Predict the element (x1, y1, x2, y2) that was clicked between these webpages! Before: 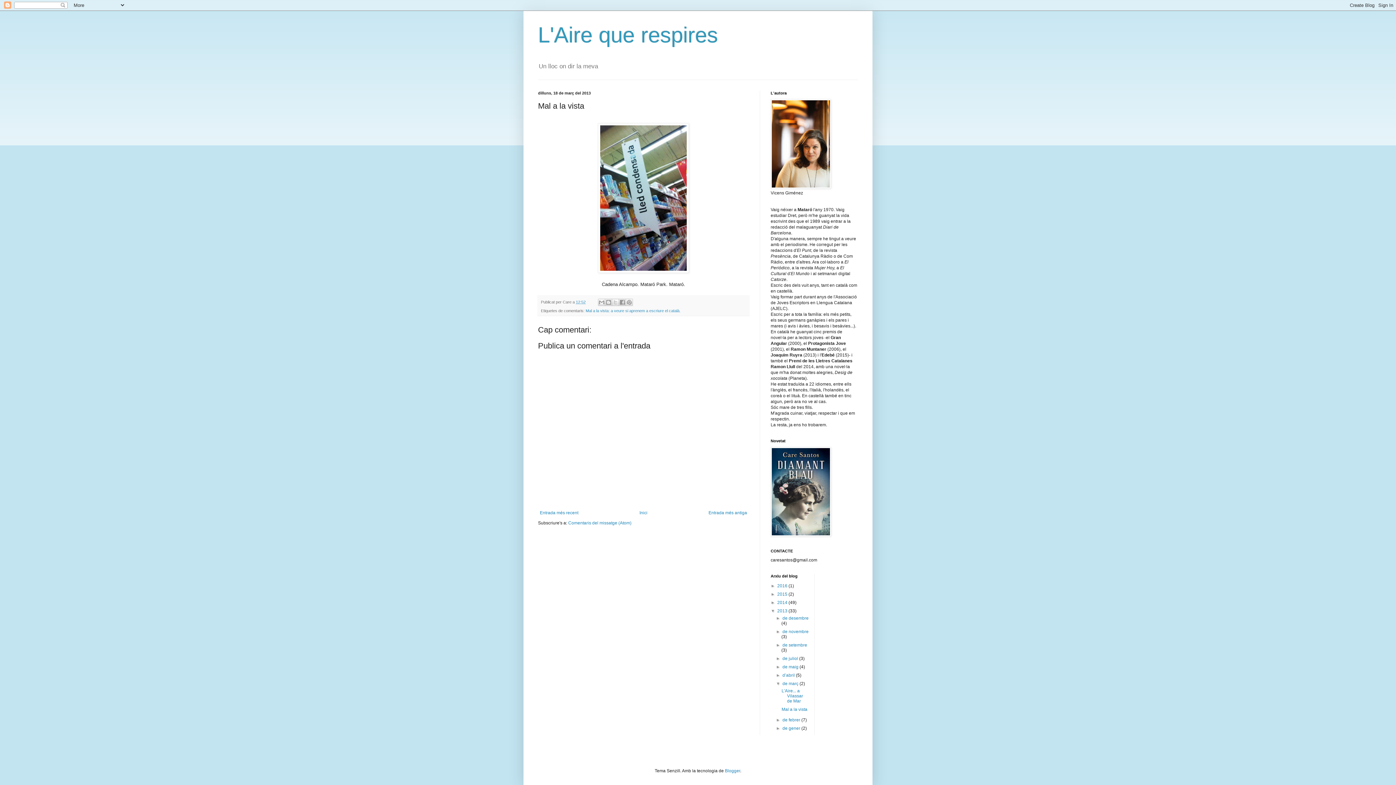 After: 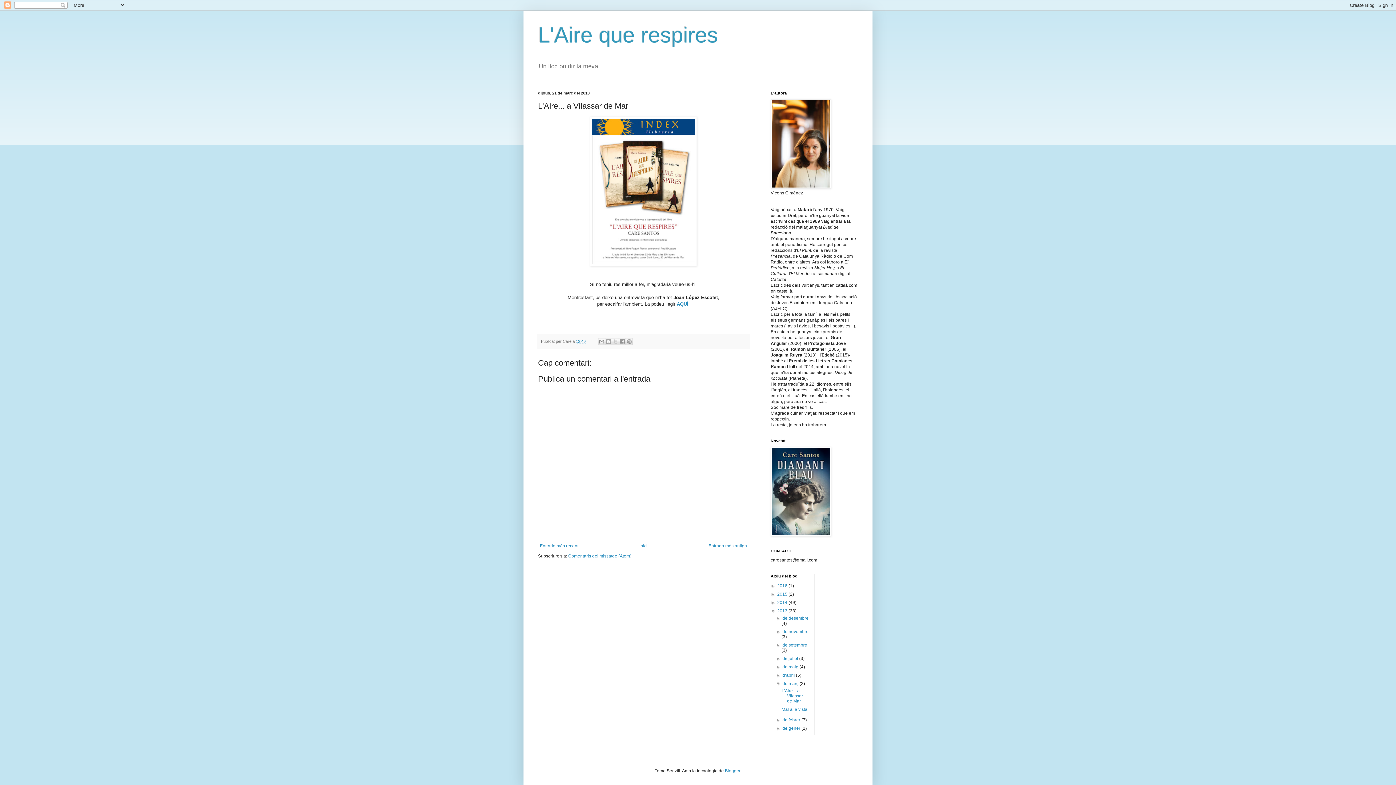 Action: bbox: (538, 508, 580, 517) label: Entrada més recent